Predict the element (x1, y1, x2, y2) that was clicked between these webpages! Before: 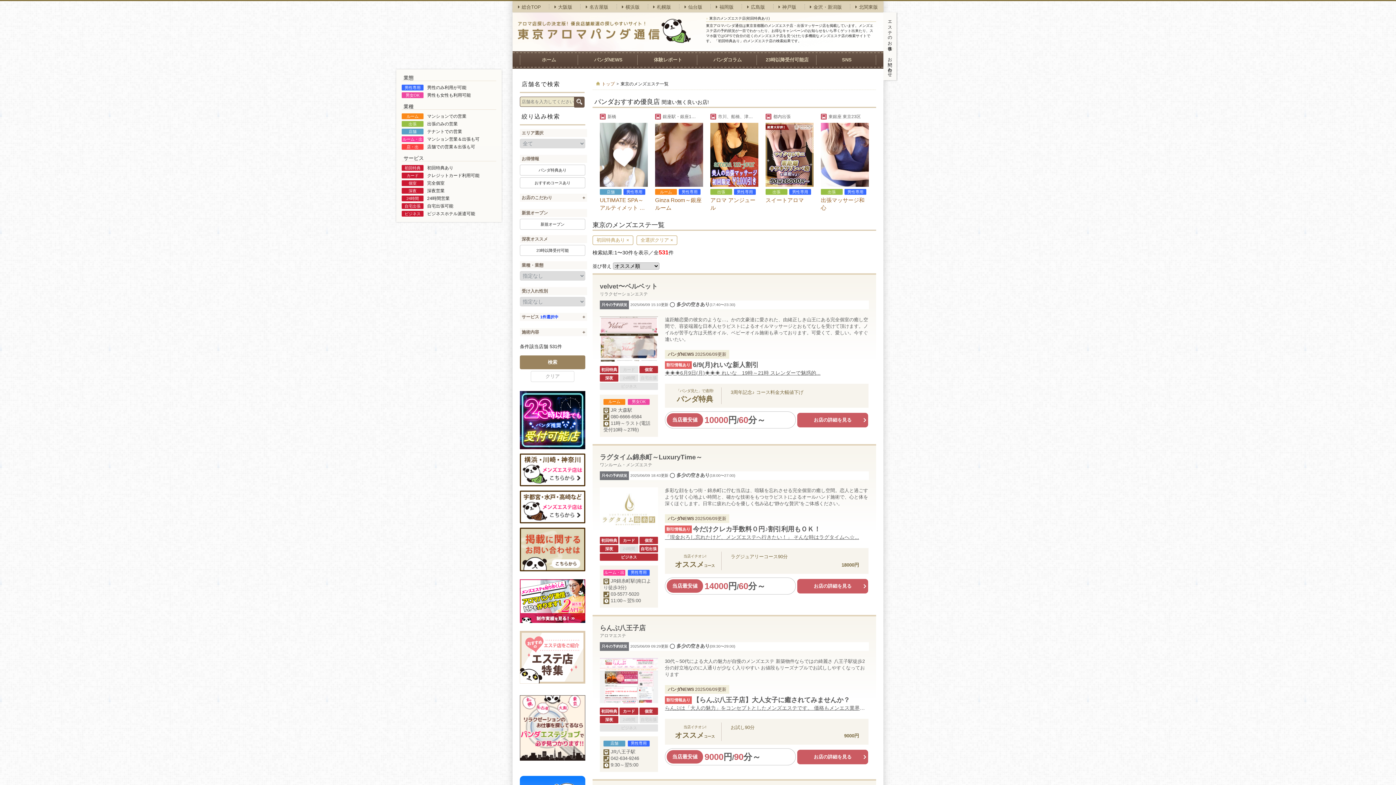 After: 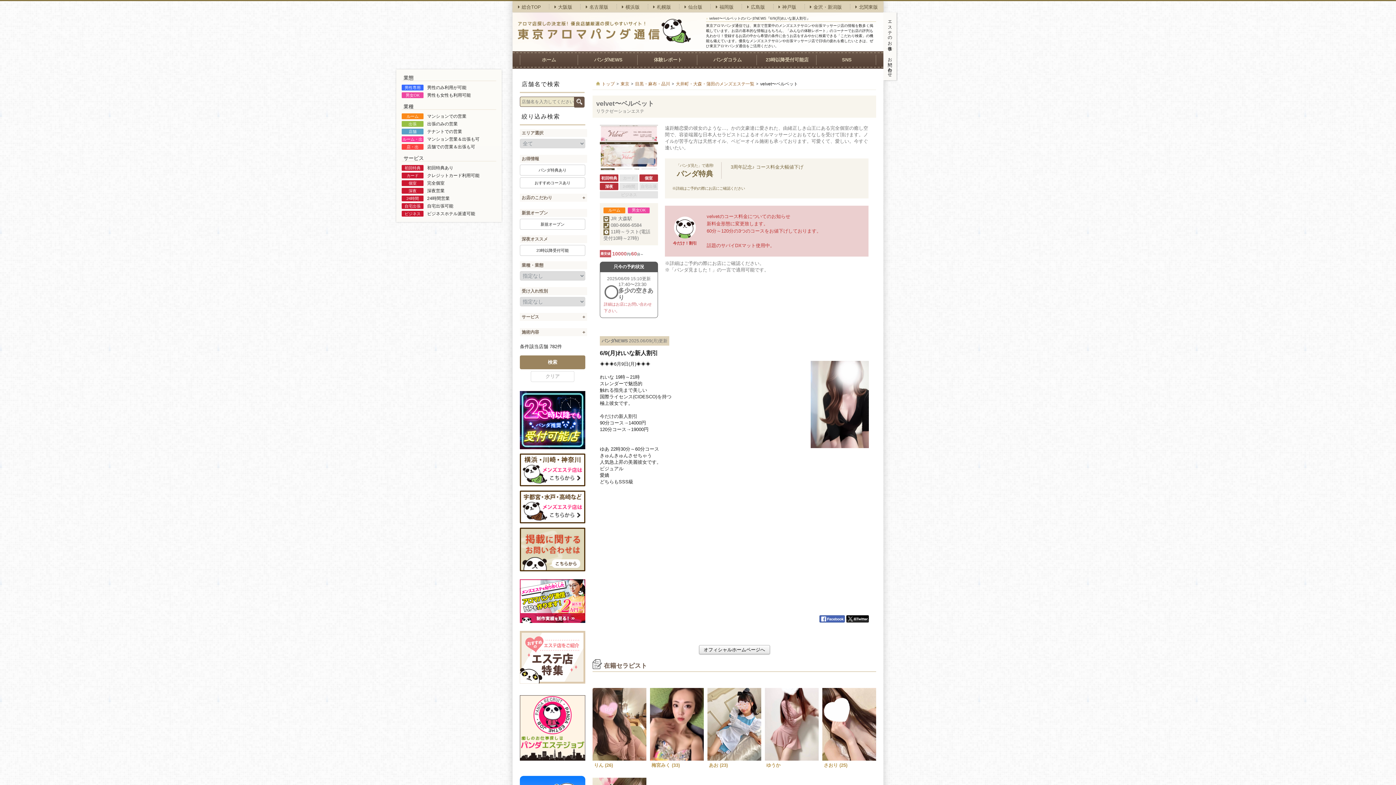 Action: label: velvet〜ベルベット bbox: (600, 282, 657, 290)